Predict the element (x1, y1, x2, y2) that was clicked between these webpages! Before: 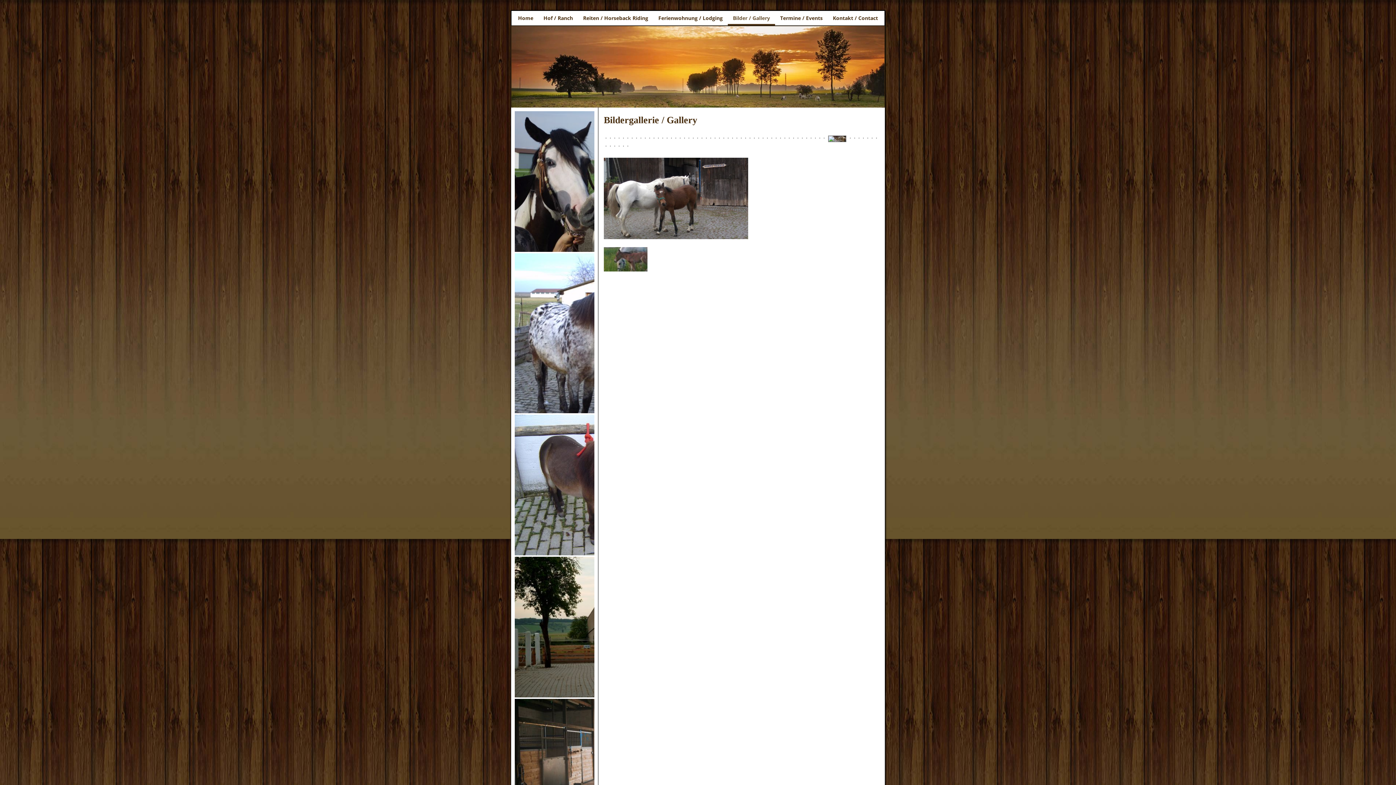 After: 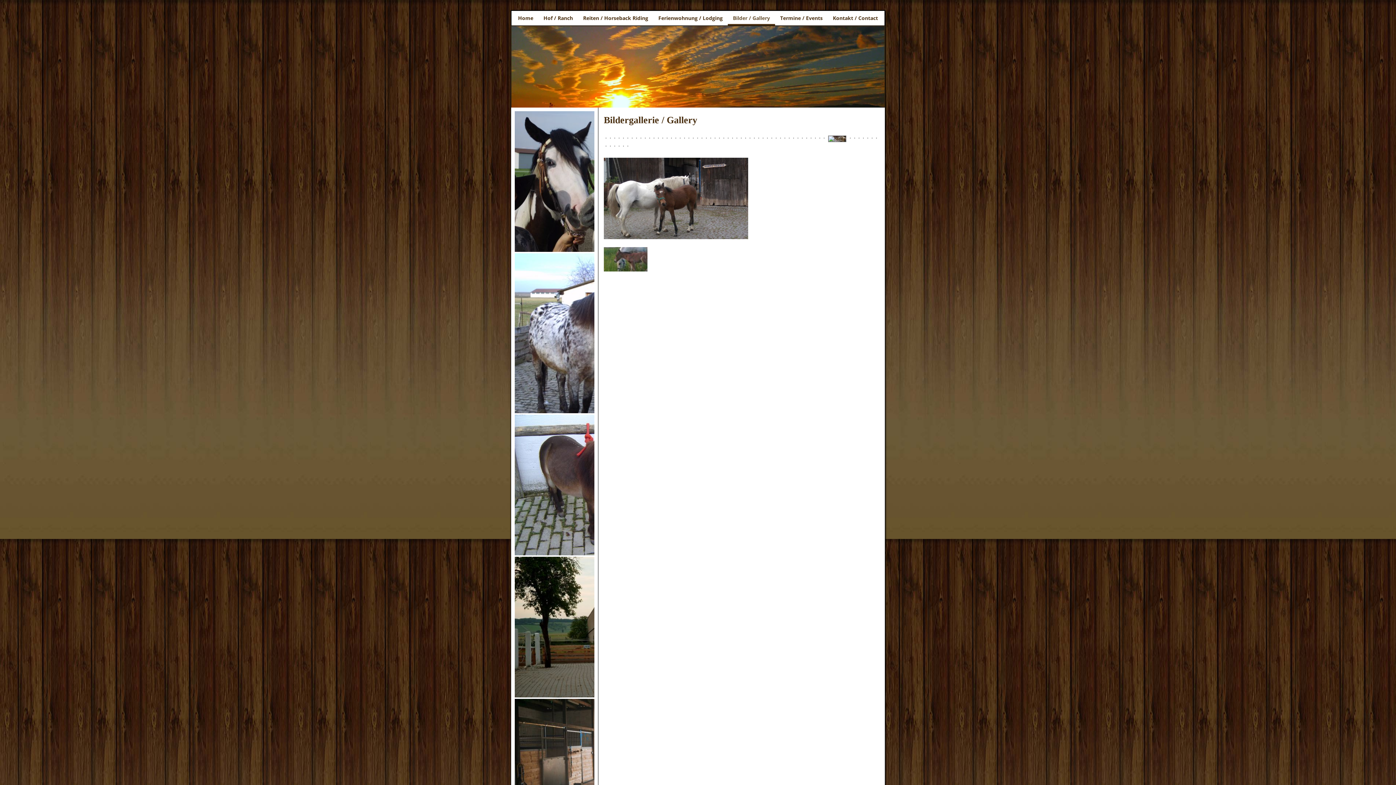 Action: label: Bilder / Gallery bbox: (728, 12, 775, 23)